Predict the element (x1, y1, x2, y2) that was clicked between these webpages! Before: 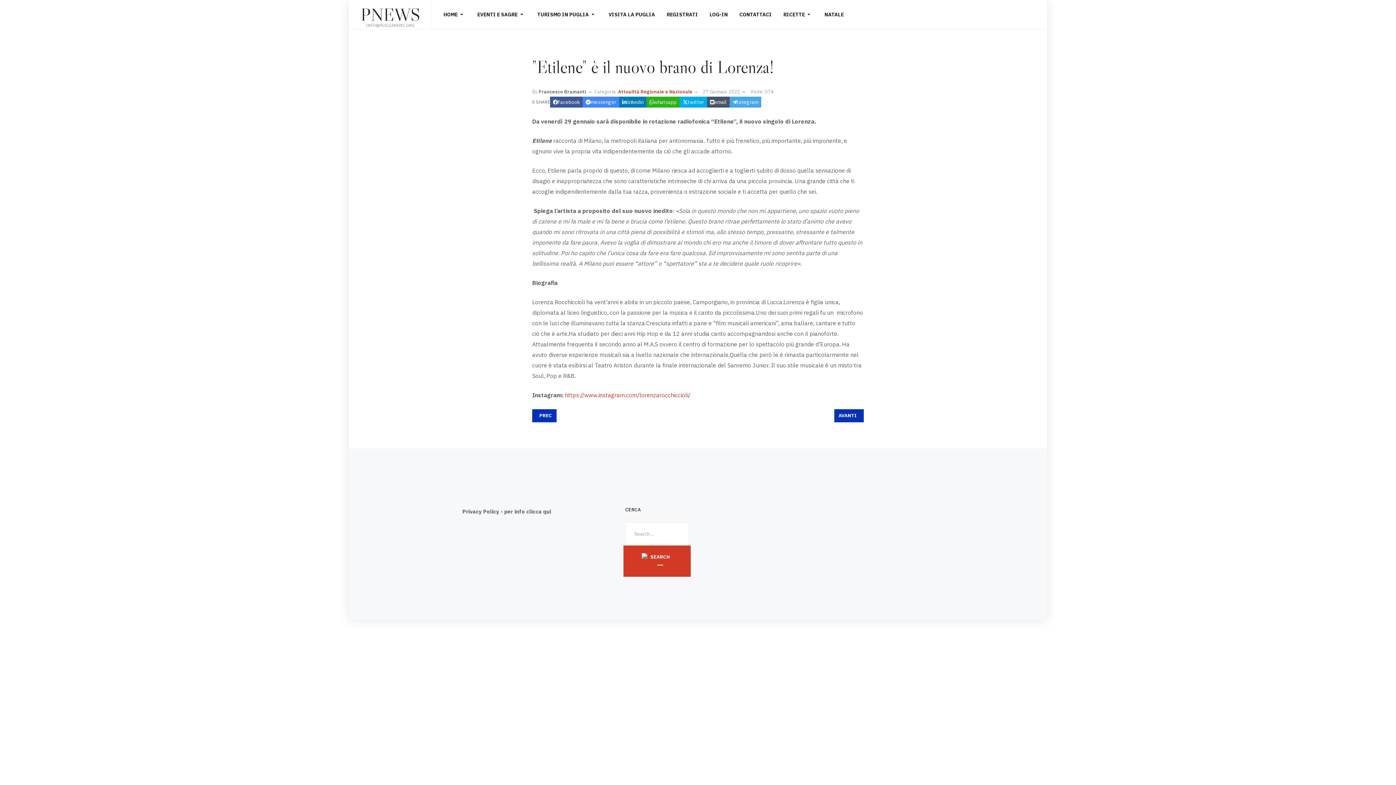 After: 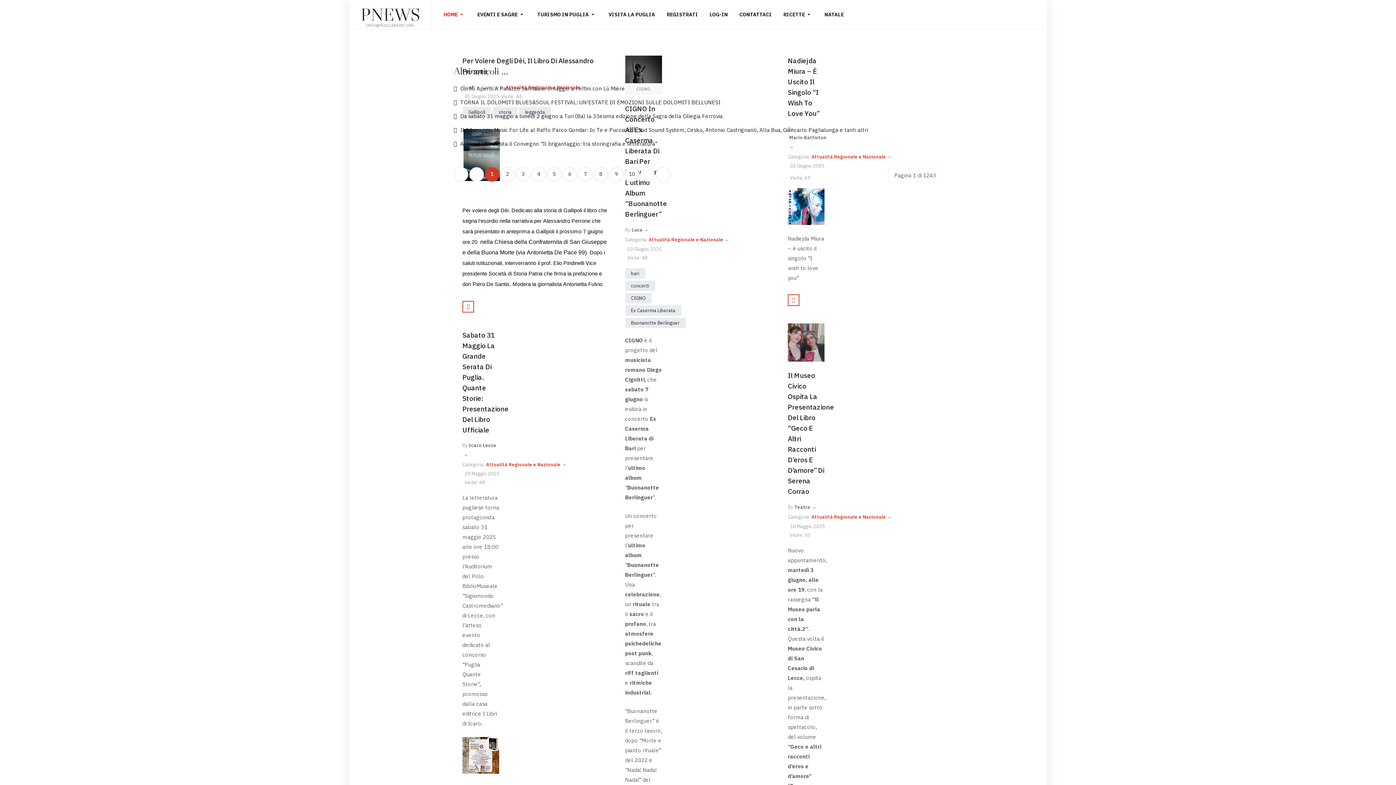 Action: bbox: (360, 5, 420, 23) label: PNEWS
INFO@PUGLIANEWS.ORG